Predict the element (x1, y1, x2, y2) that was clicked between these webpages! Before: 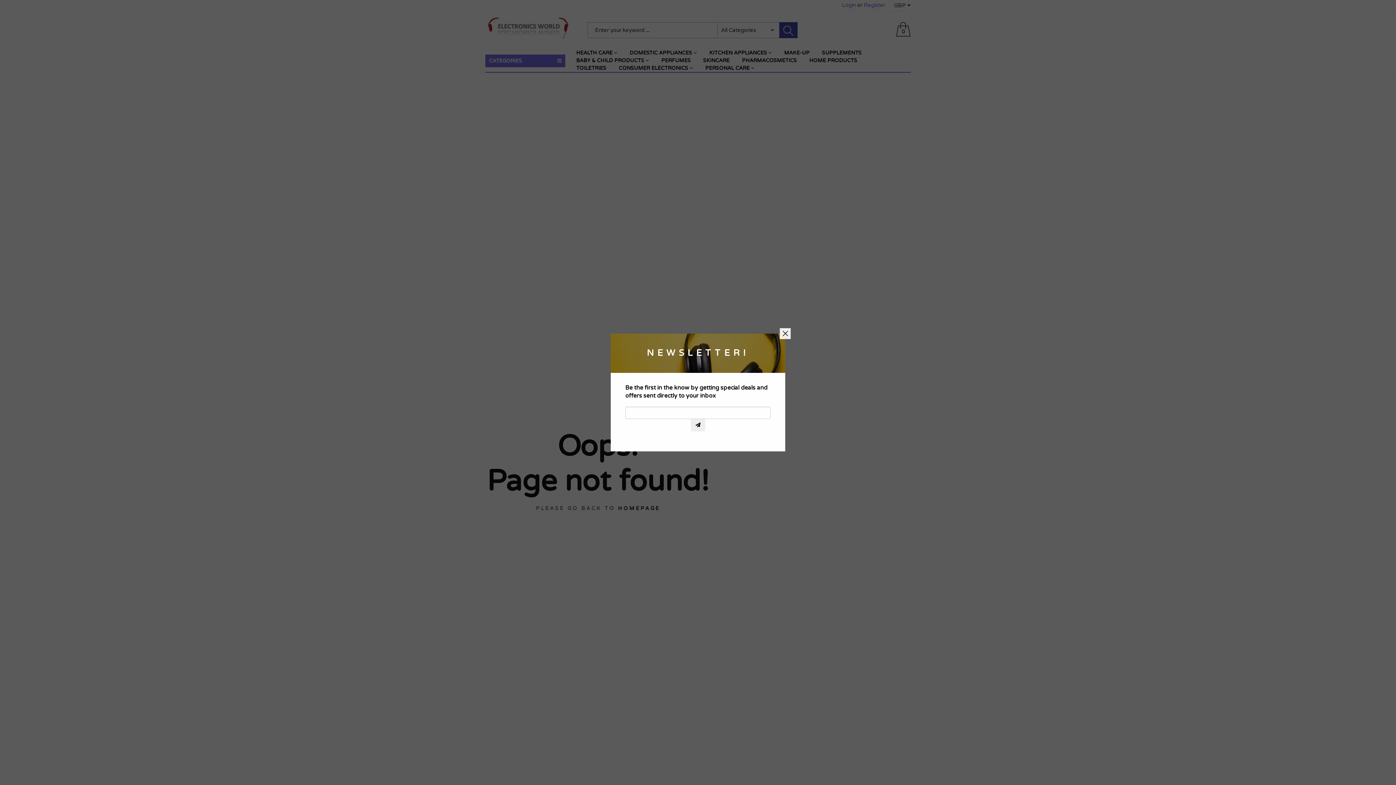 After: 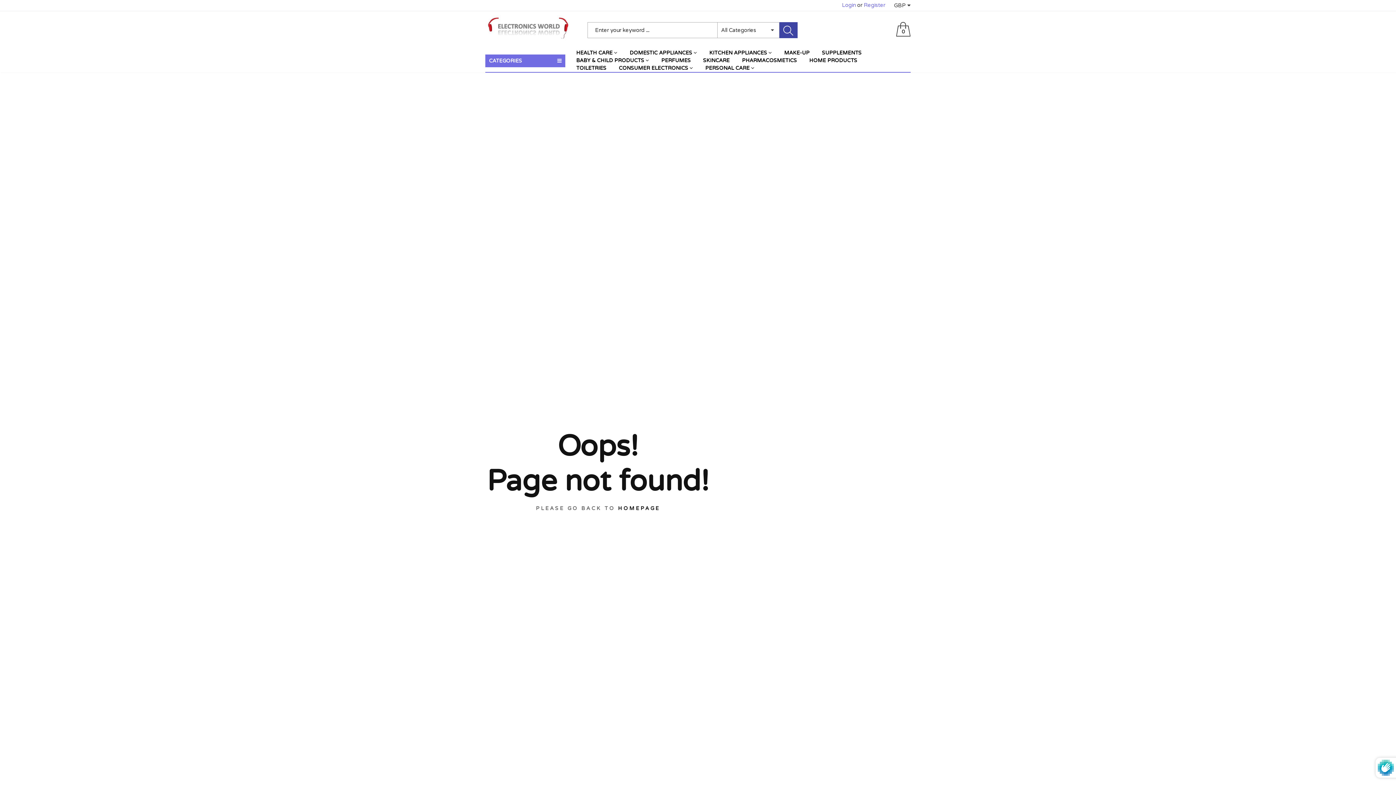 Action: bbox: (690, 419, 705, 431)